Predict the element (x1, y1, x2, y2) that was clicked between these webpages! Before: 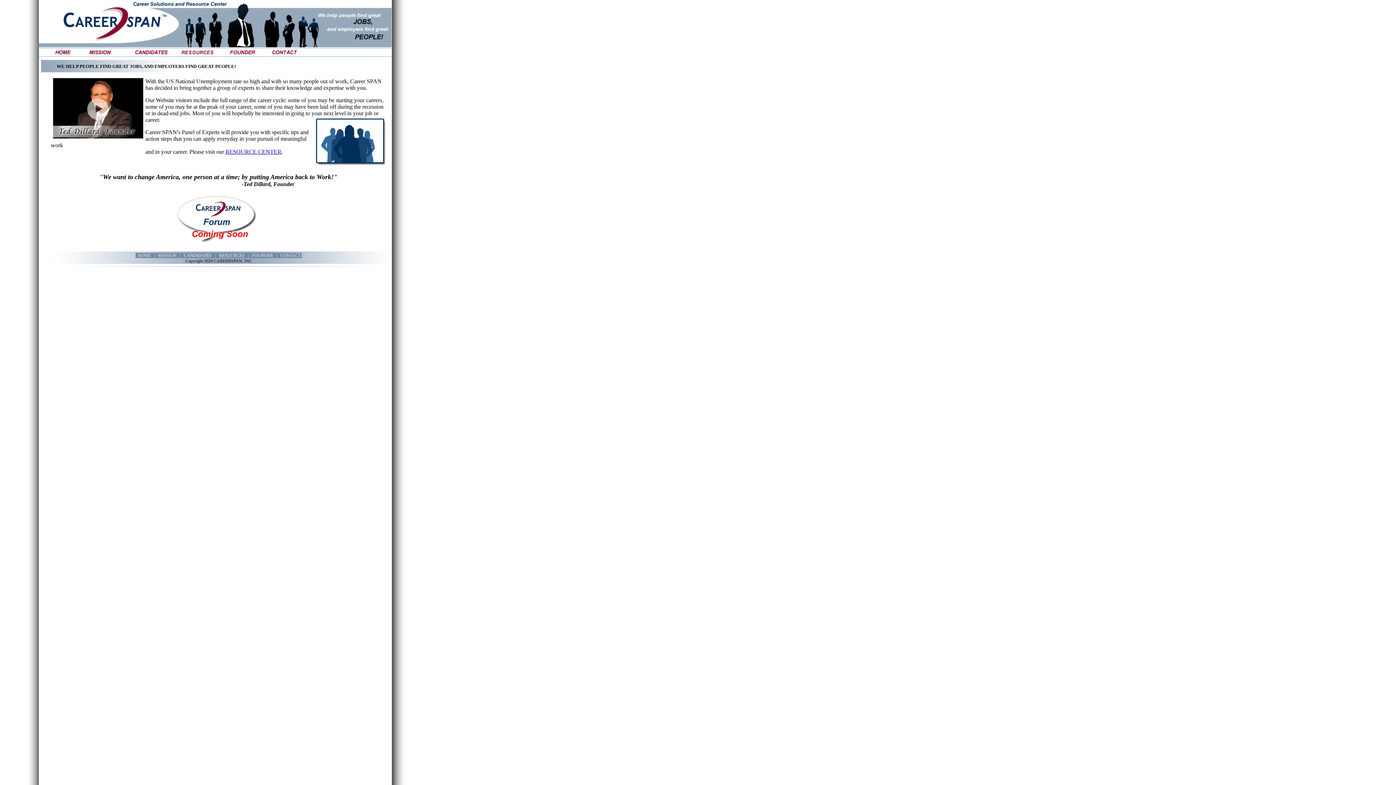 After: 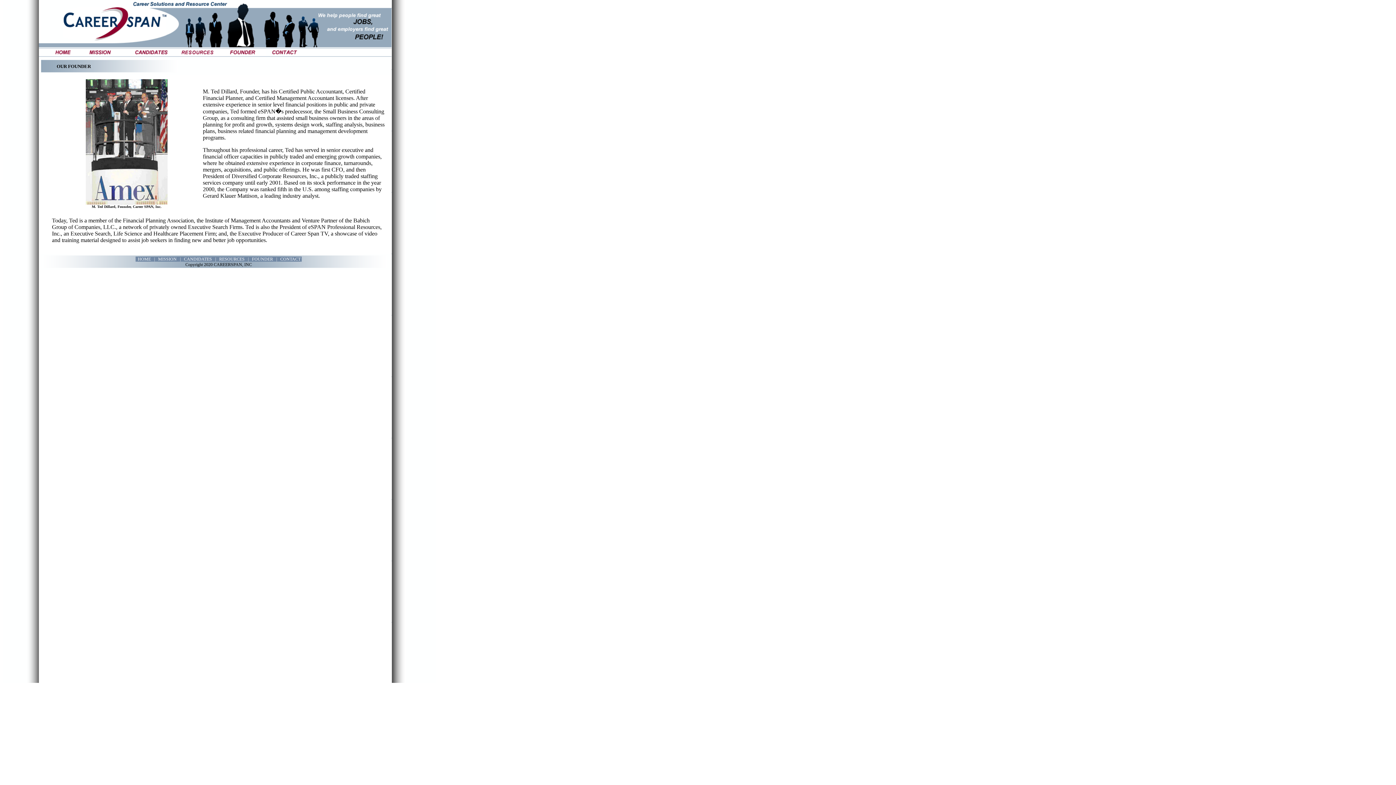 Action: bbox: (225, 52, 266, 58)